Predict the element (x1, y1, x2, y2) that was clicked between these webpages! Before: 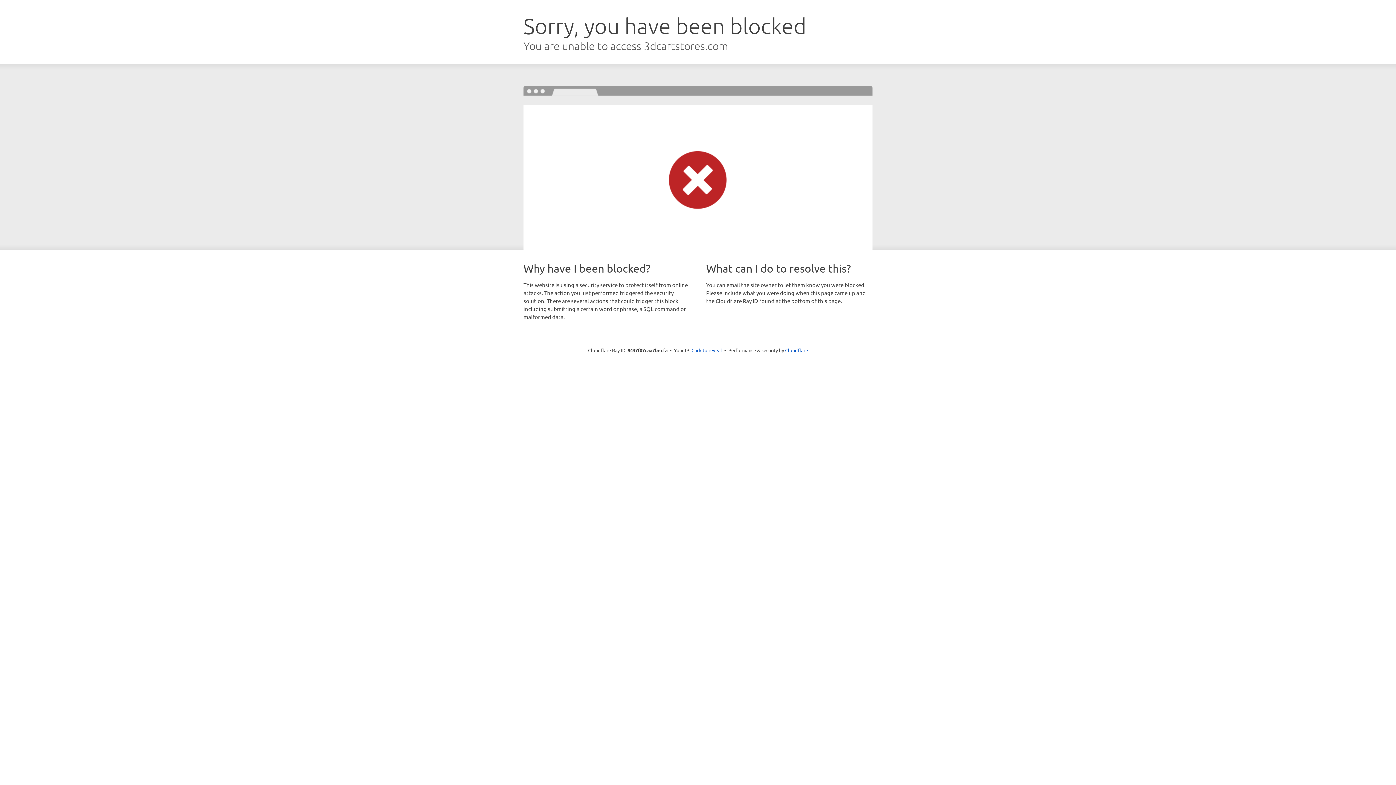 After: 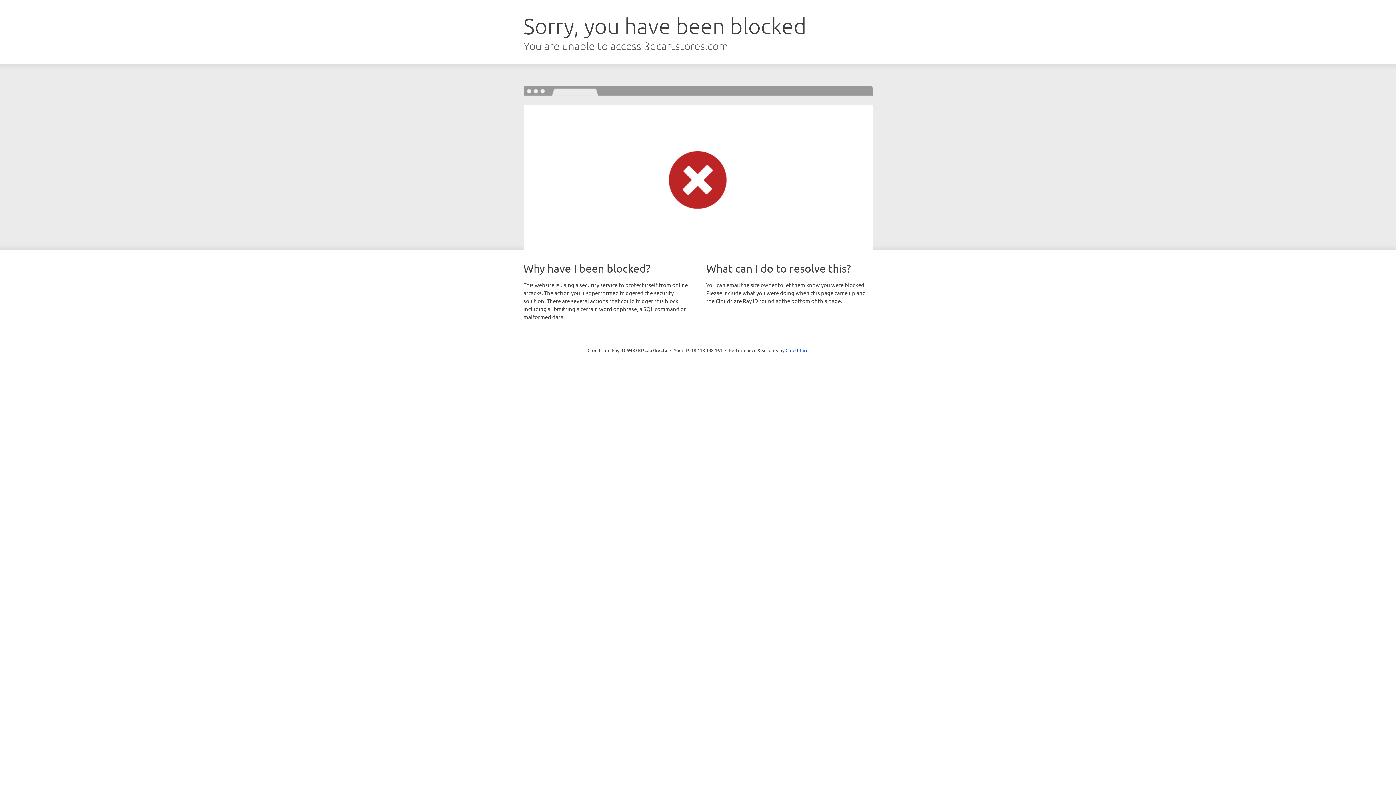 Action: bbox: (691, 346, 722, 353) label: Click to reveal